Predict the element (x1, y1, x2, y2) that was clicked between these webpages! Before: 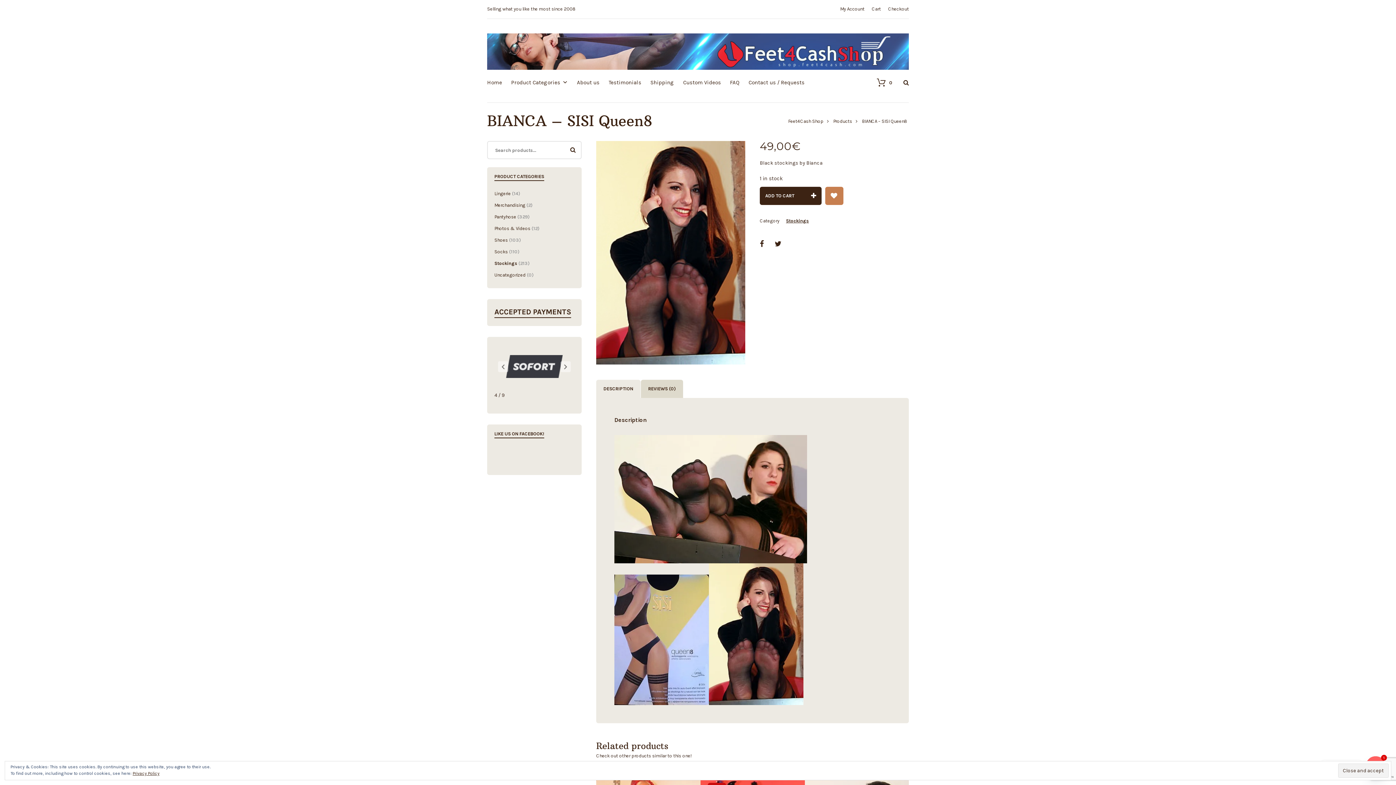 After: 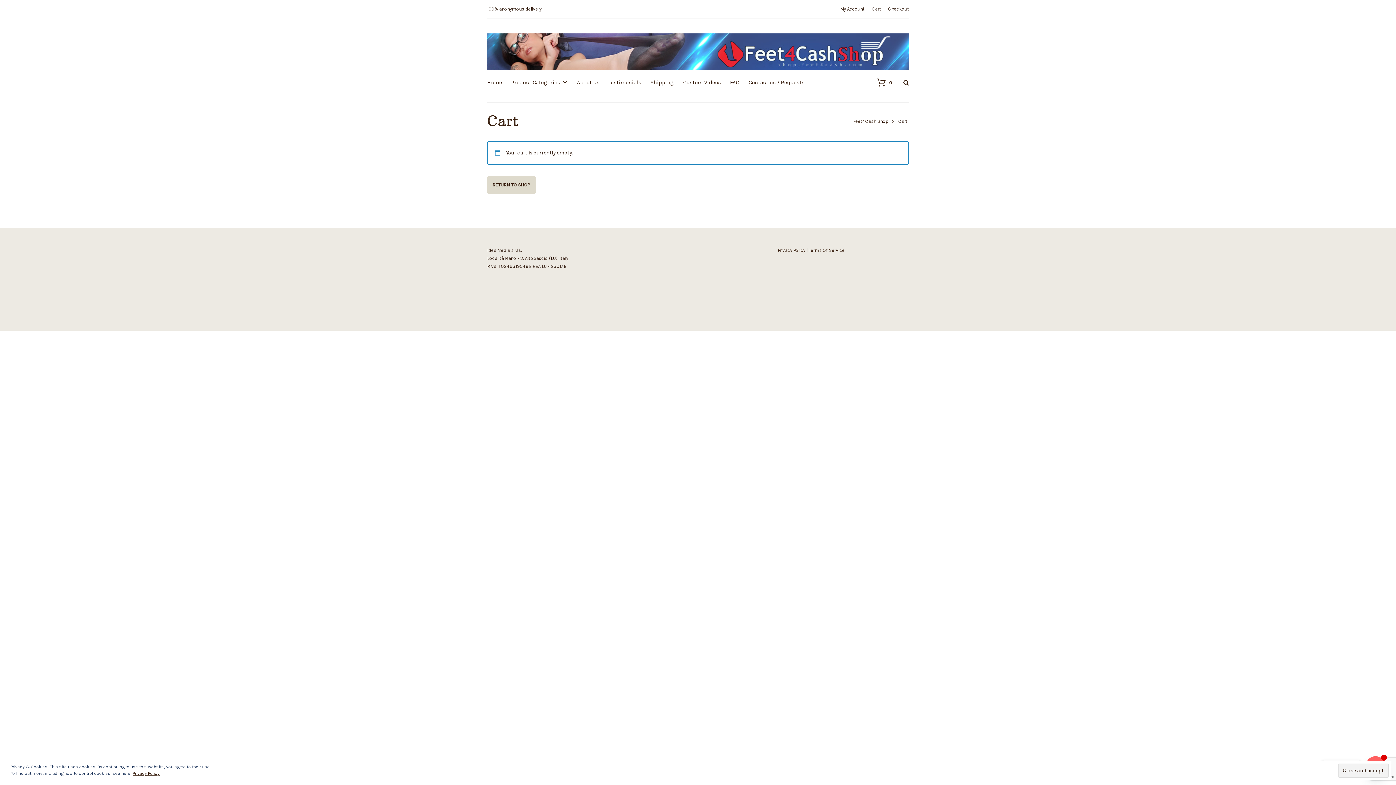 Action: label: 0 bbox: (869, 78, 892, 86)